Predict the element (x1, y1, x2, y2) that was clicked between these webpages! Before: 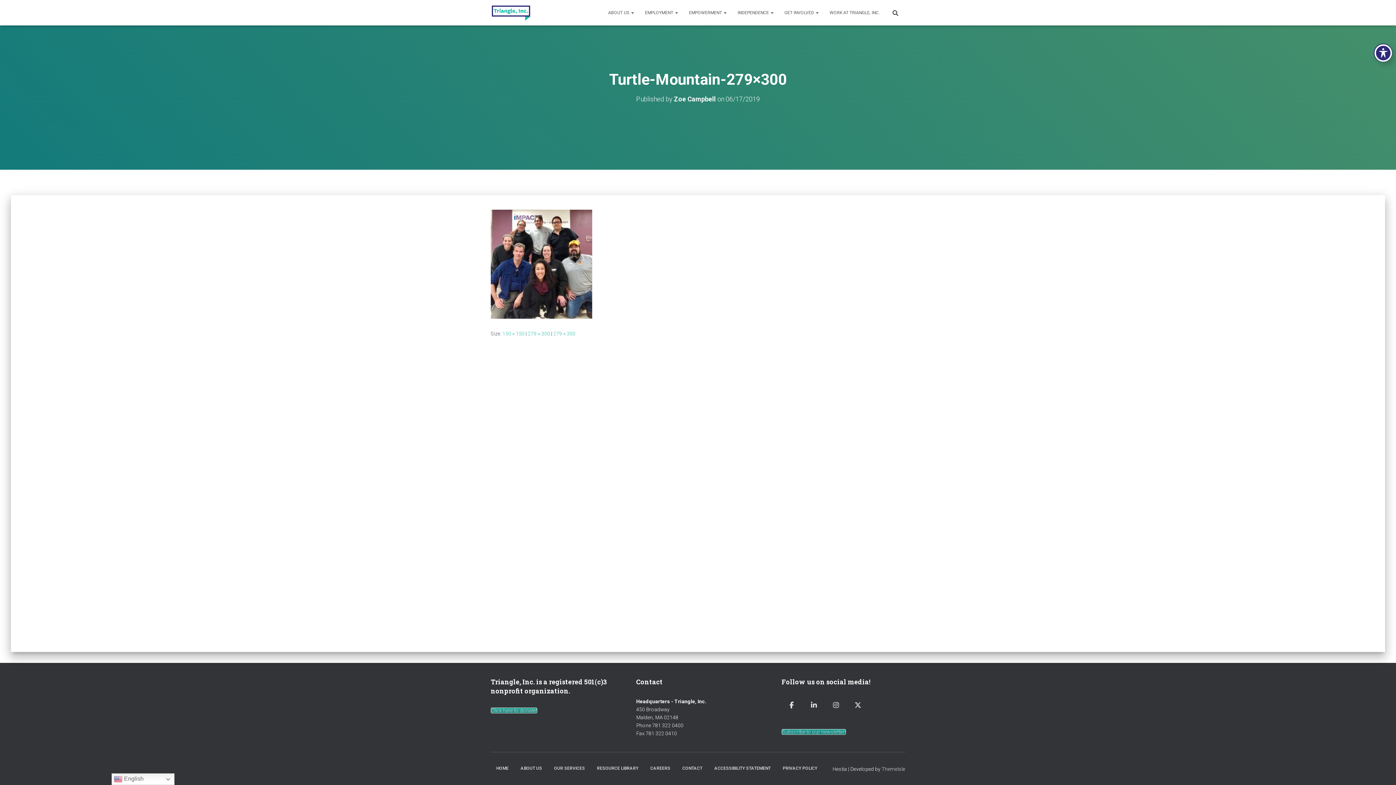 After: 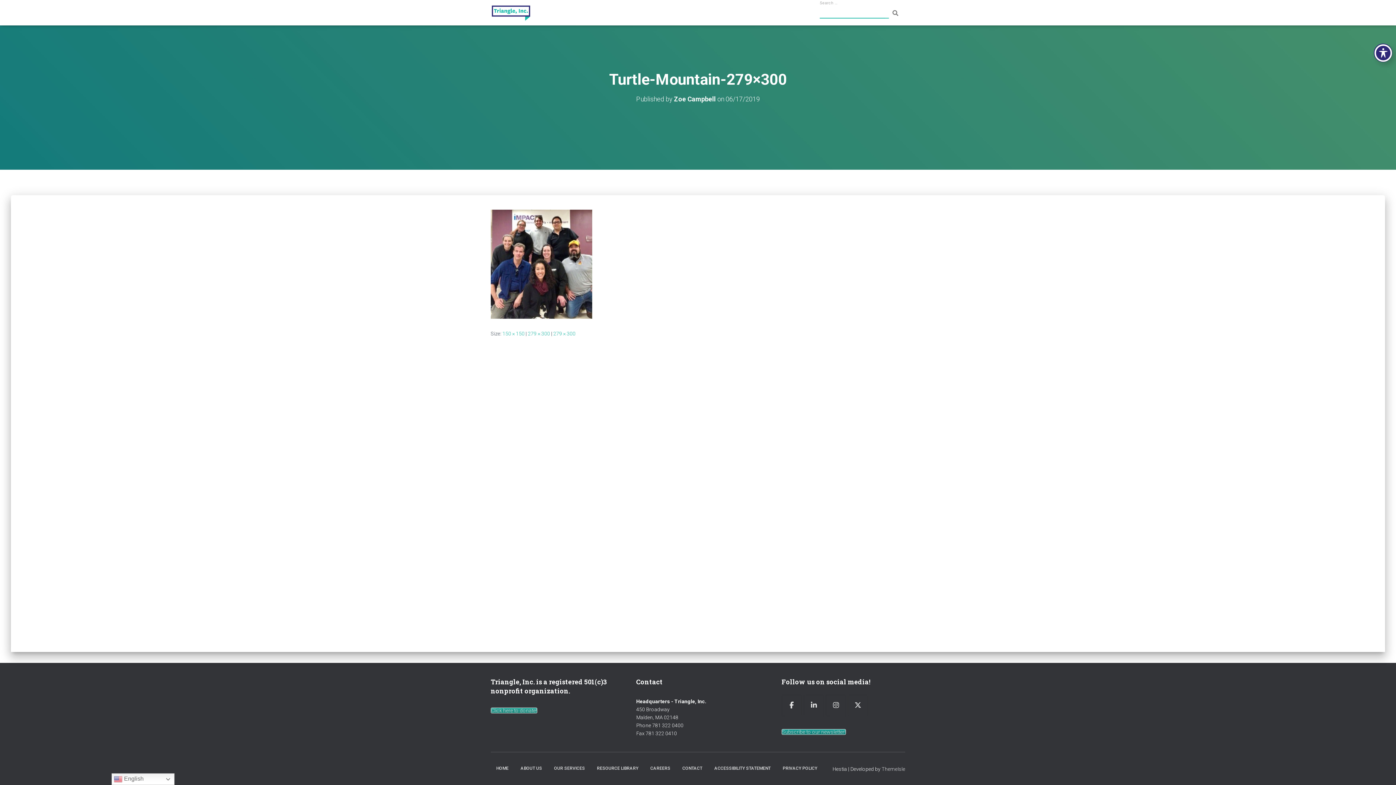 Action: bbox: (885, 3, 905, 21)